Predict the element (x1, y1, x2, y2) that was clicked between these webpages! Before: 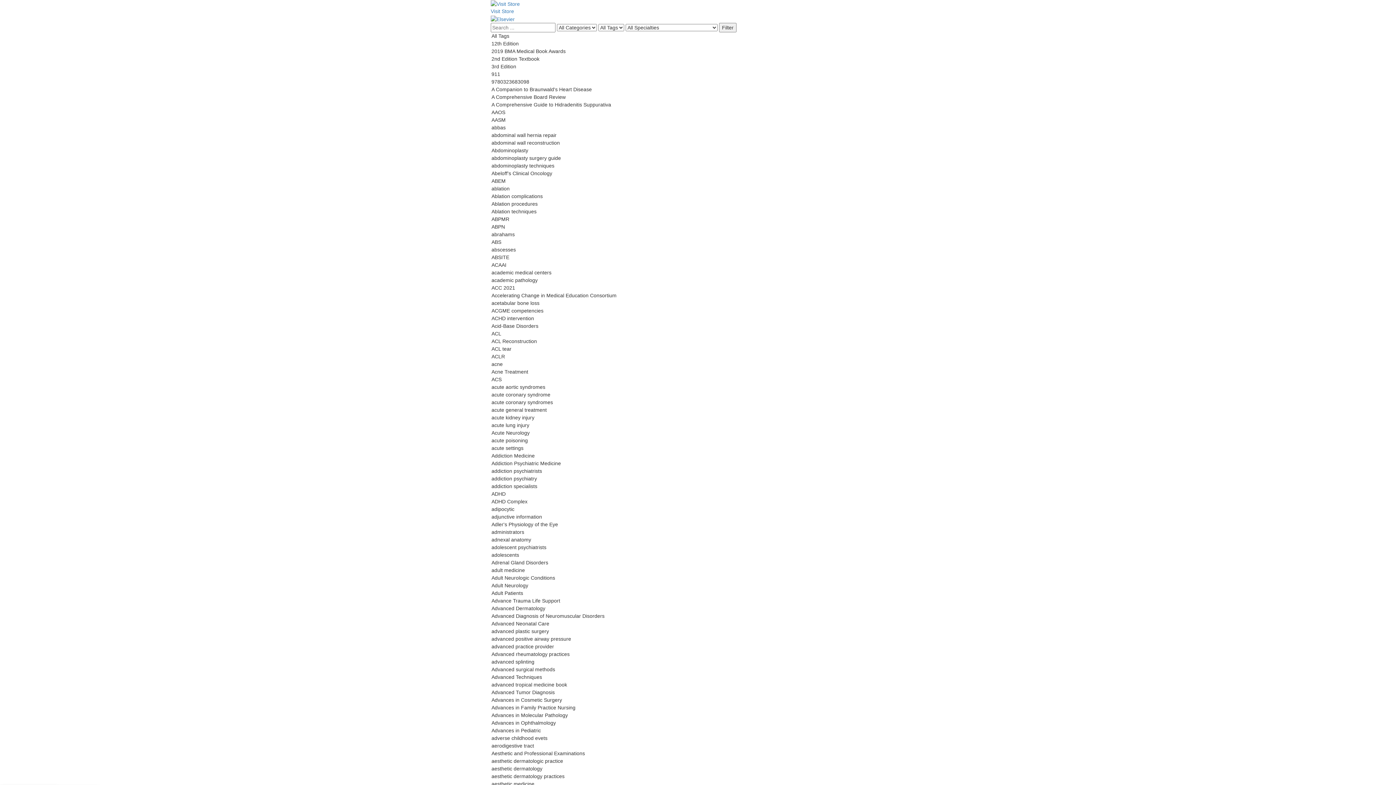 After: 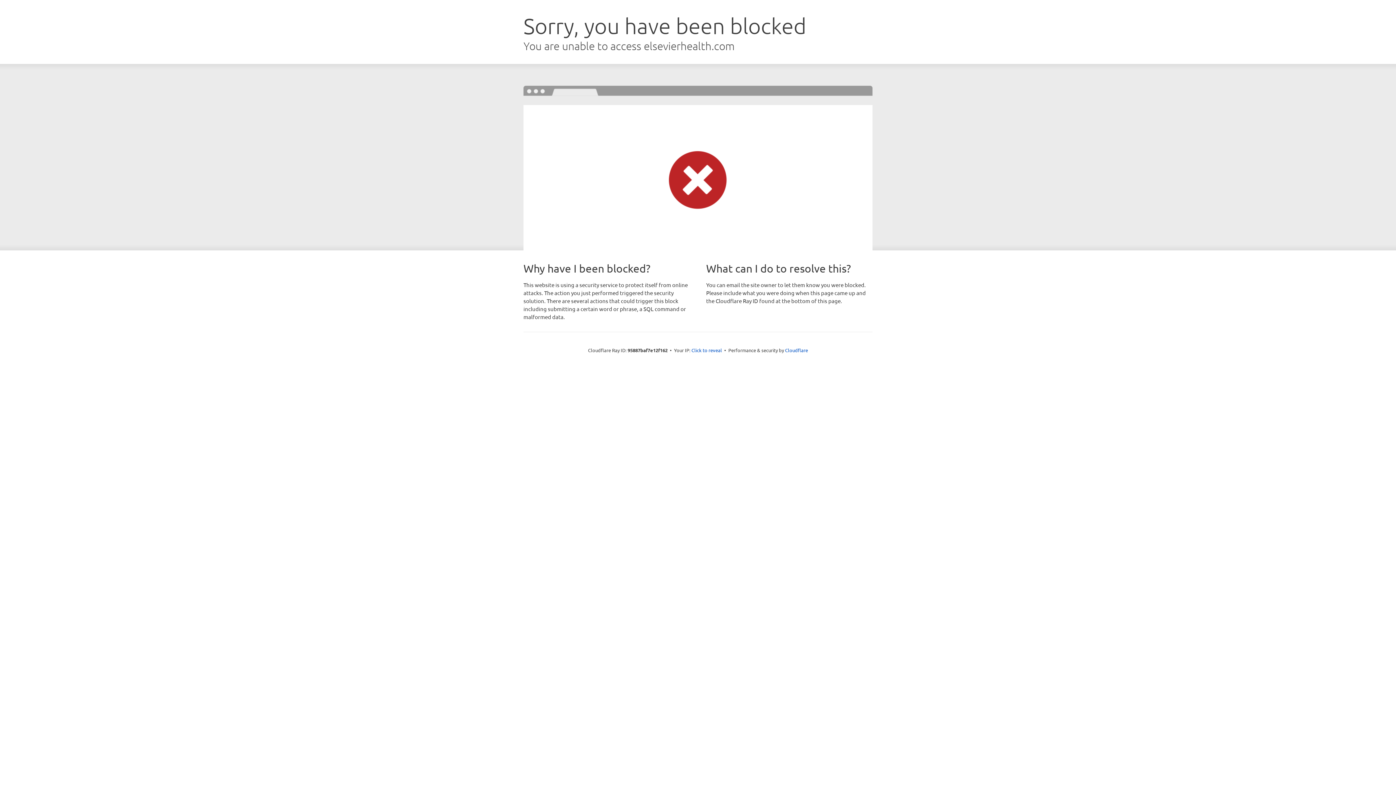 Action: bbox: (490, 0, 905, 15) label: Visit Store